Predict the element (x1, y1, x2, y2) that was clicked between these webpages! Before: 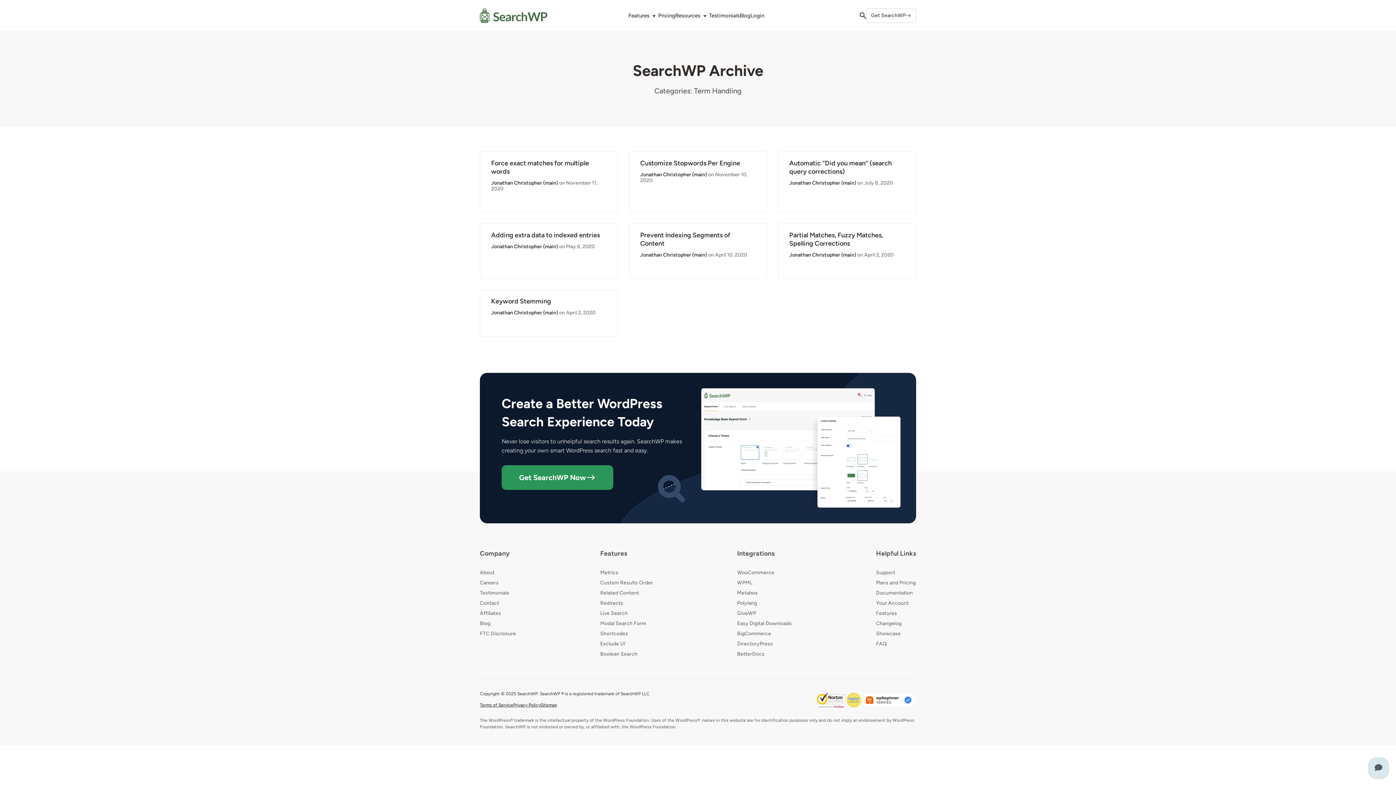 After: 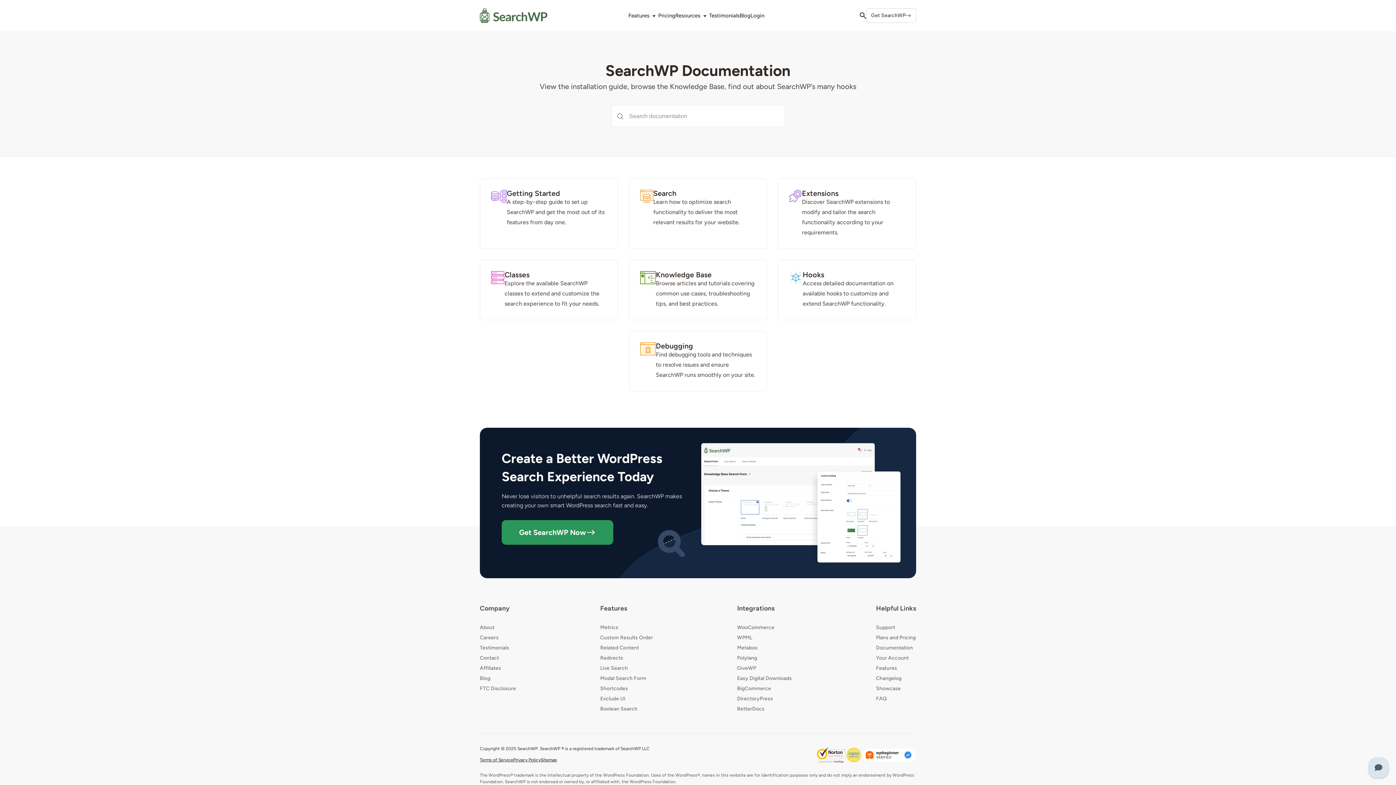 Action: bbox: (876, 590, 913, 596) label: Documentation